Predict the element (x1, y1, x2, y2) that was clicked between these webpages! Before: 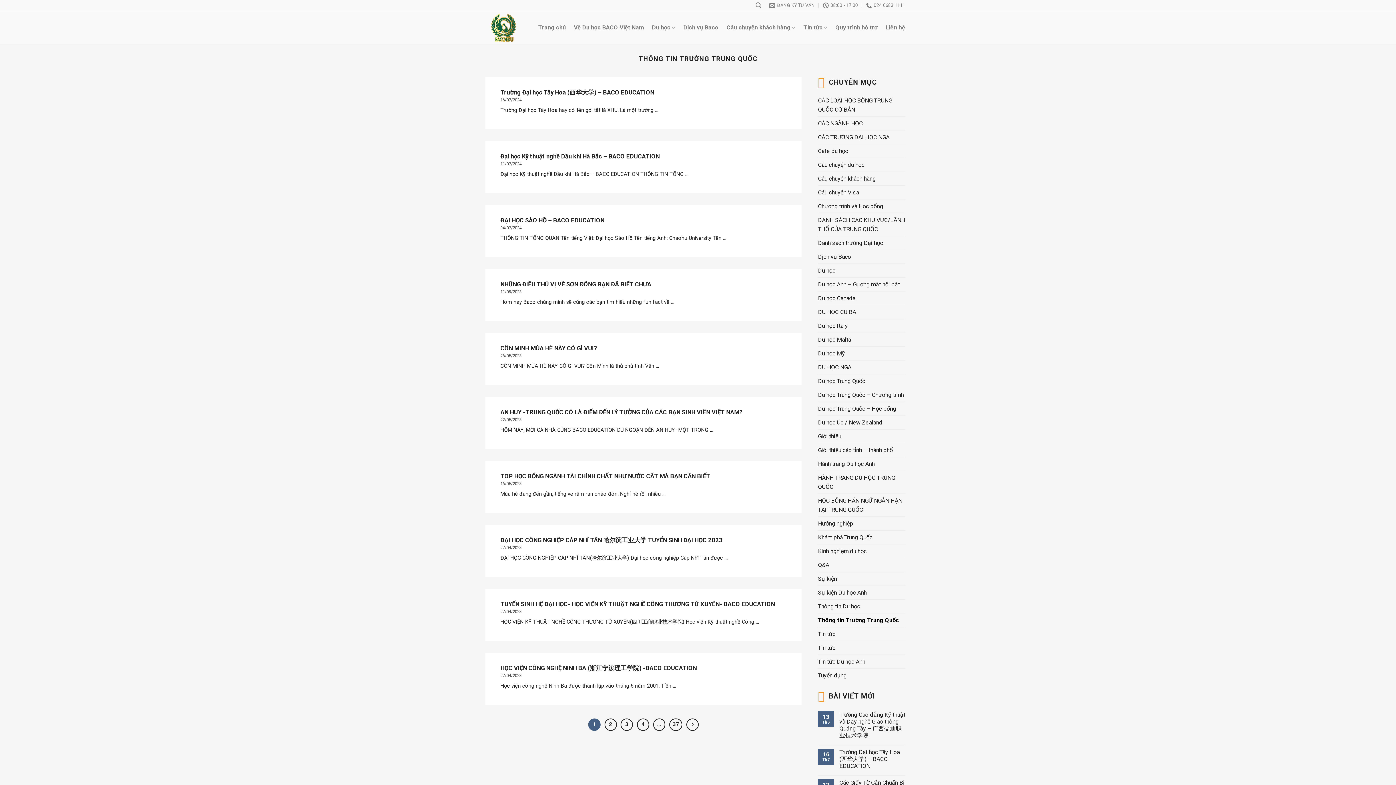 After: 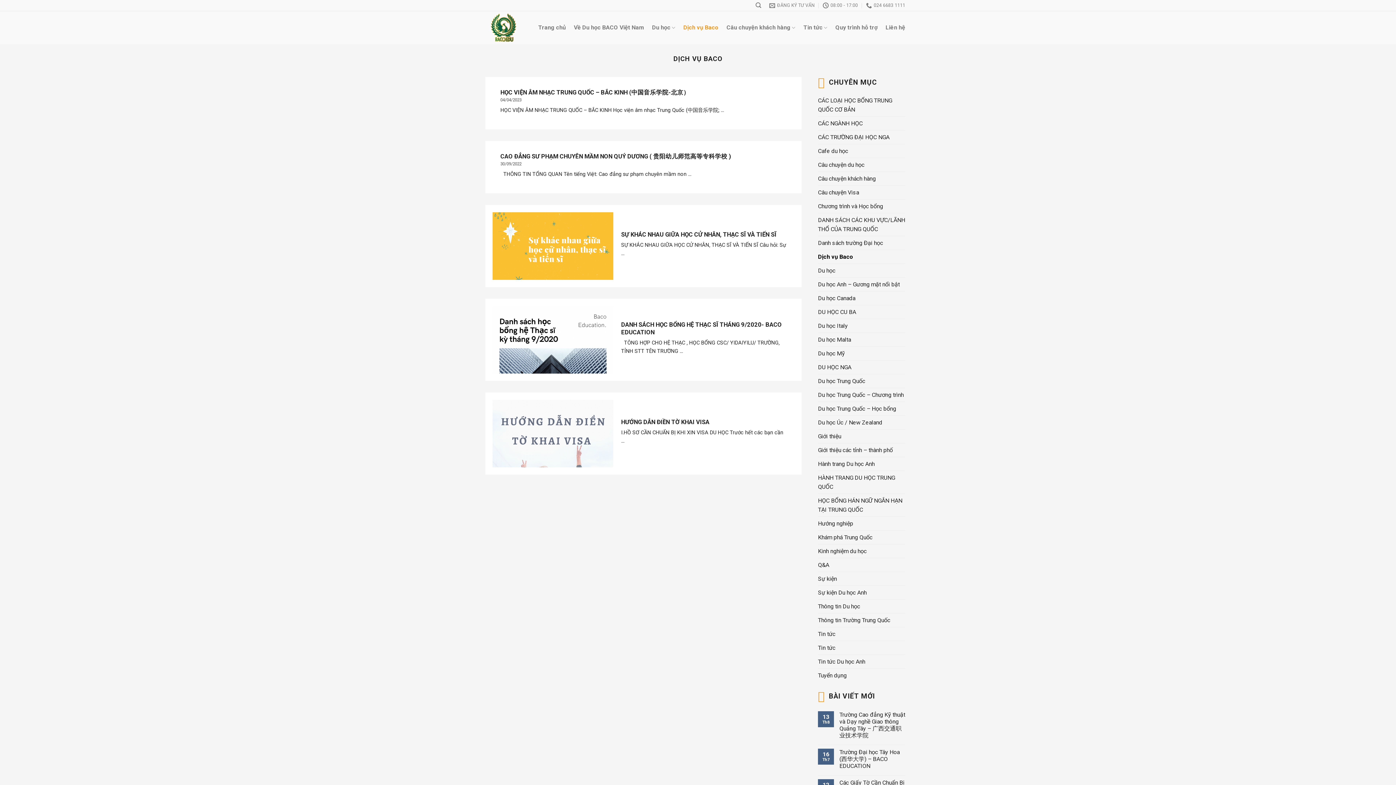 Action: bbox: (818, 250, 851, 263) label: Dịch vụ Baco